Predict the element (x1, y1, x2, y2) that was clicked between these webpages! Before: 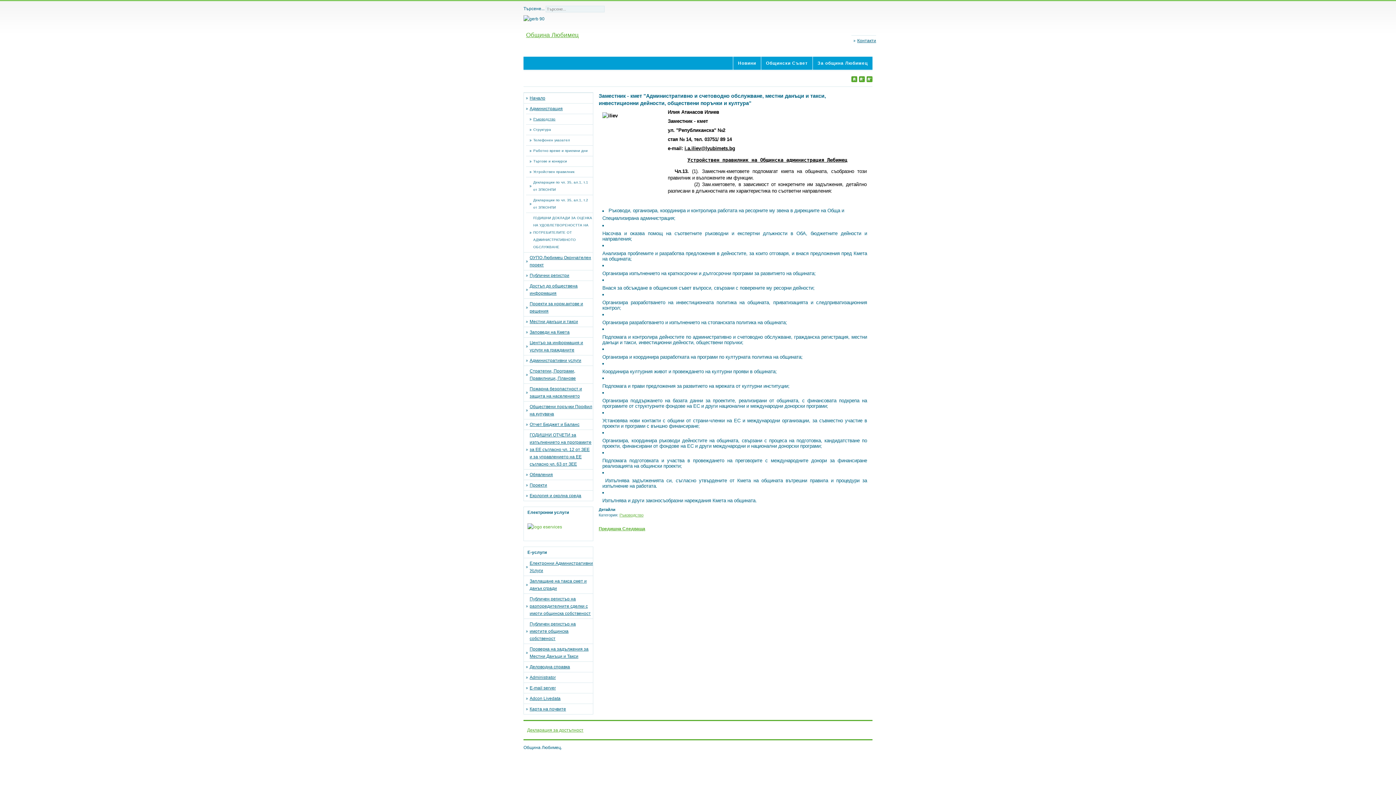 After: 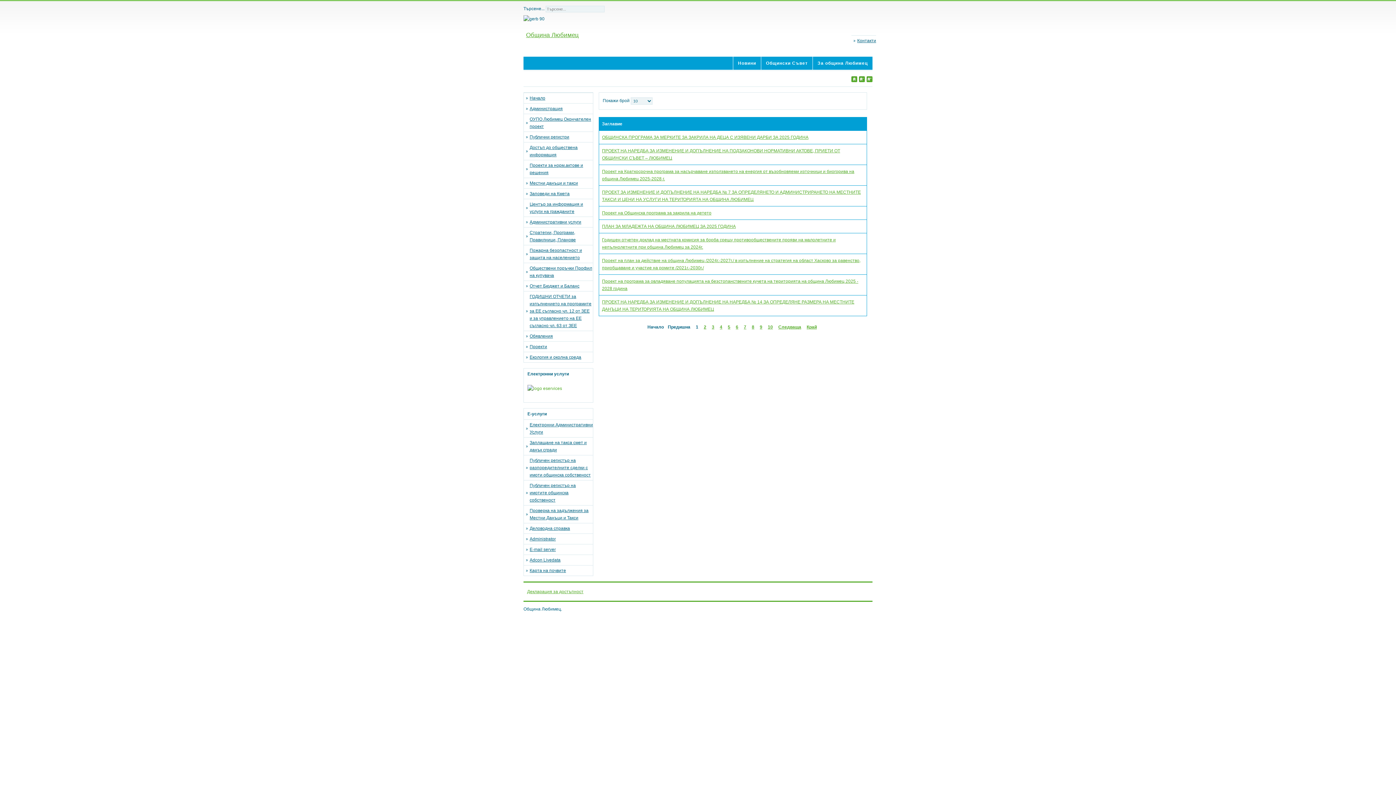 Action: bbox: (526, 298, 593, 316) label: Проекти за норм.актове и решения